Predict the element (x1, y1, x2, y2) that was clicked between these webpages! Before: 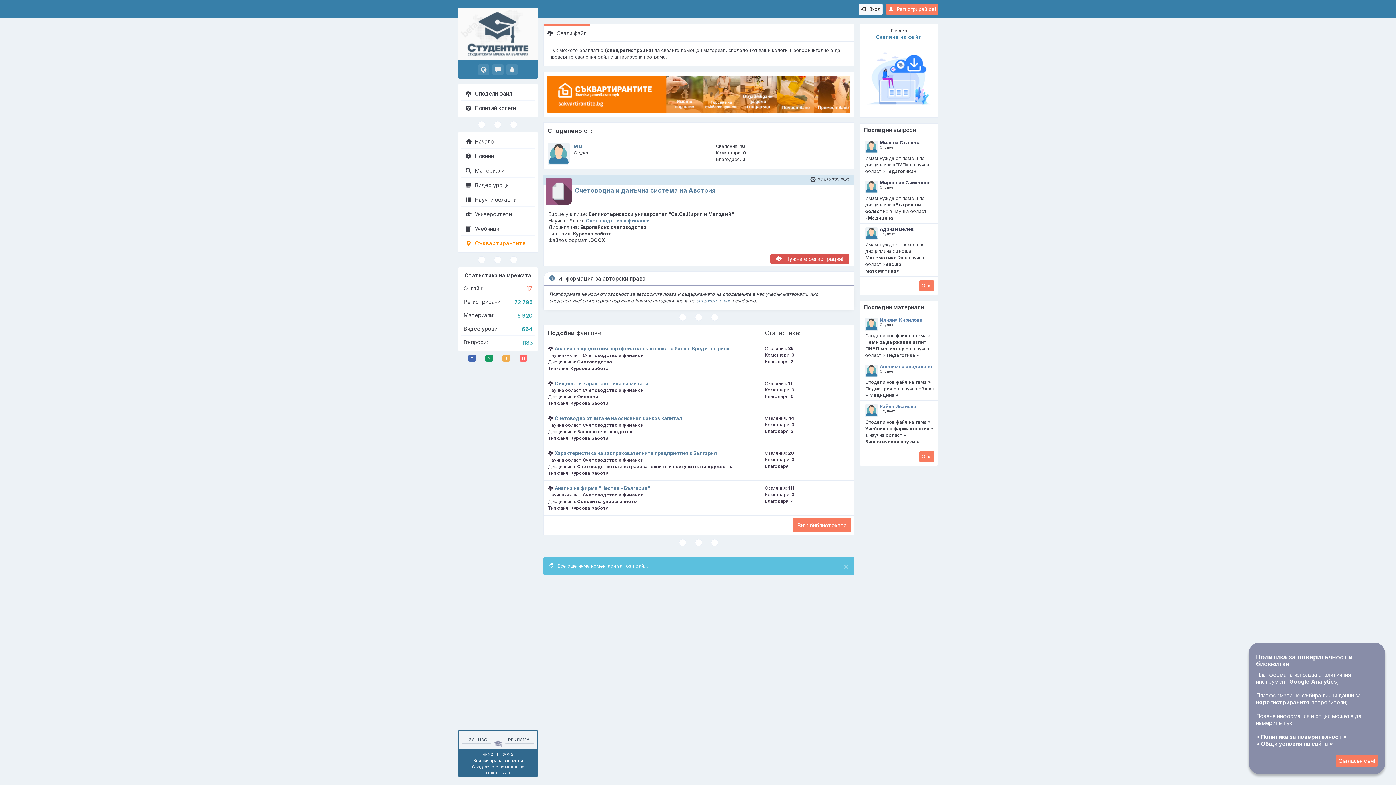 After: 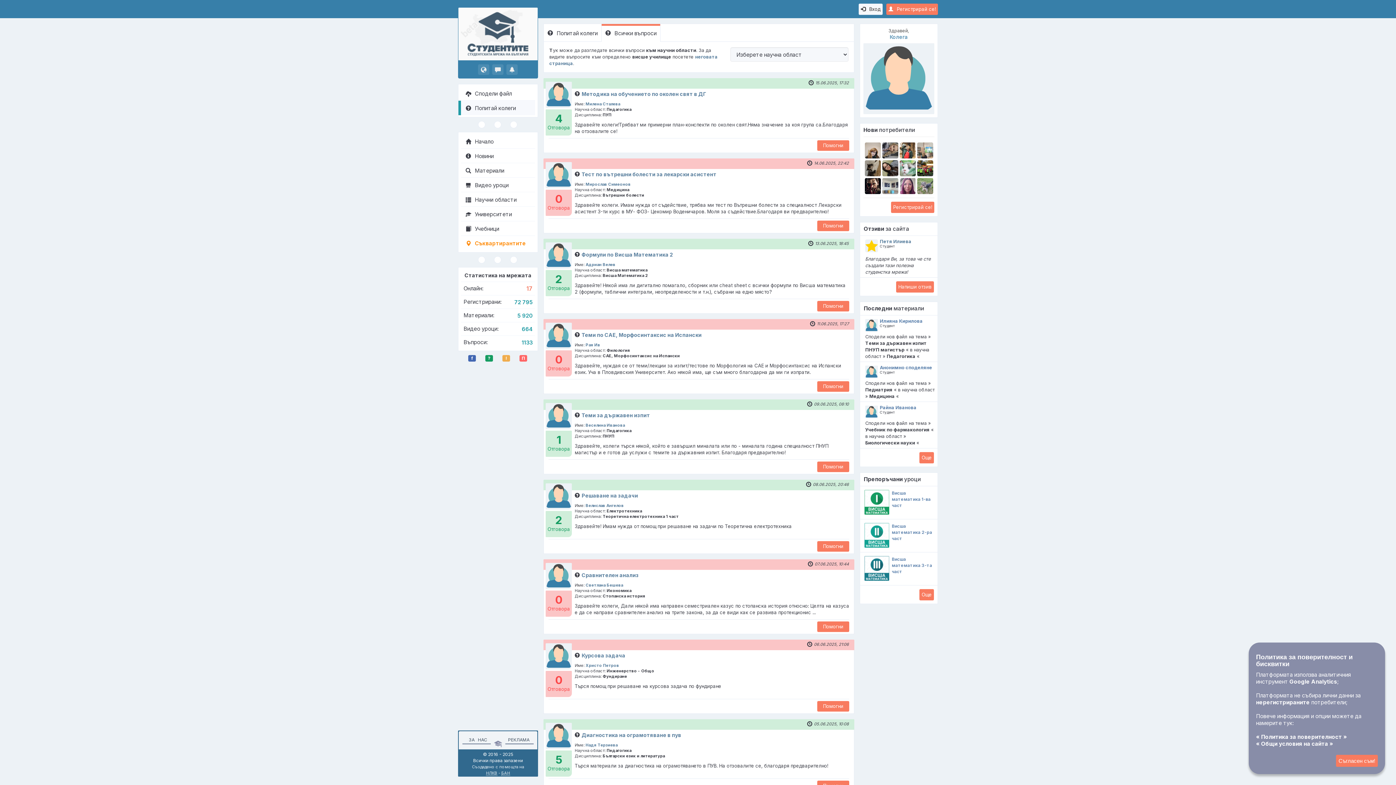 Action: label: Oще bbox: (919, 280, 934, 291)